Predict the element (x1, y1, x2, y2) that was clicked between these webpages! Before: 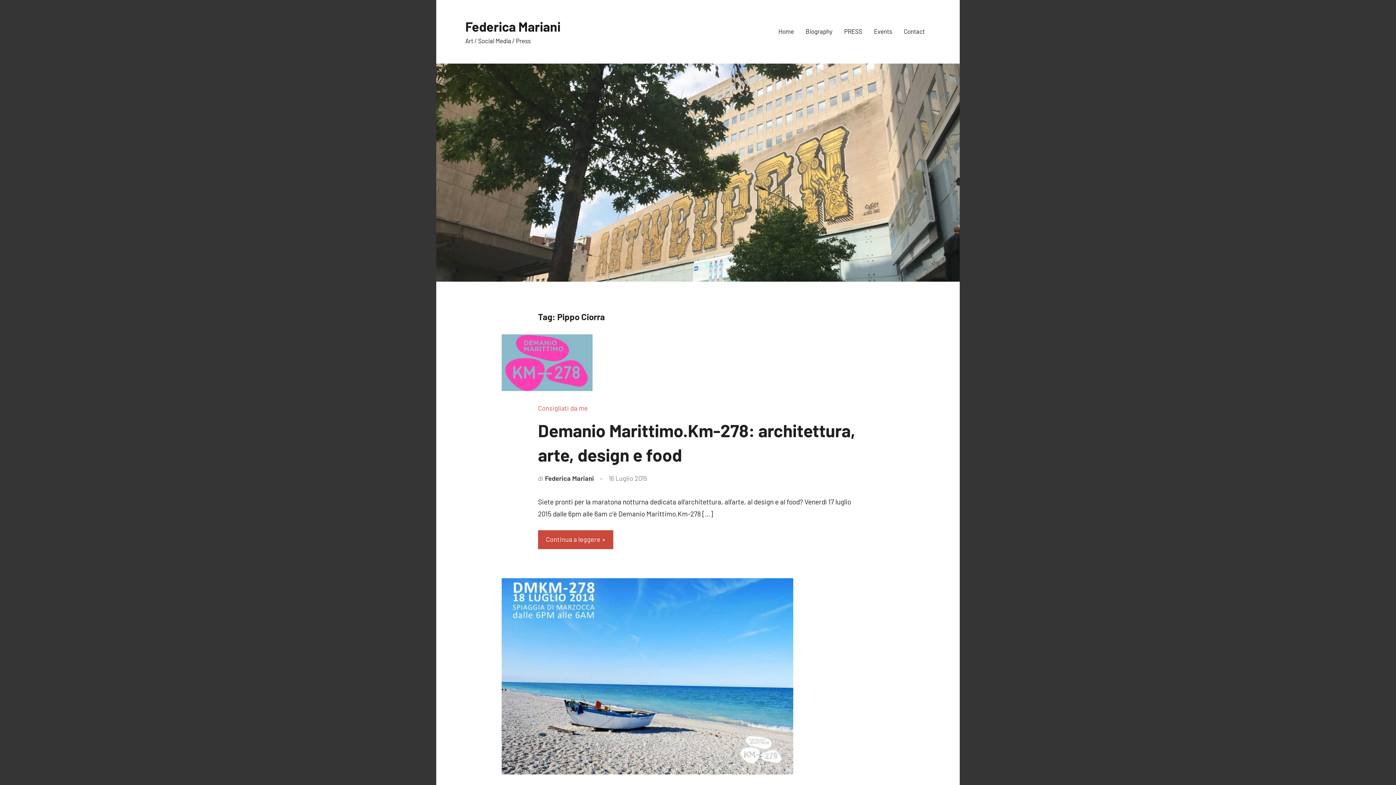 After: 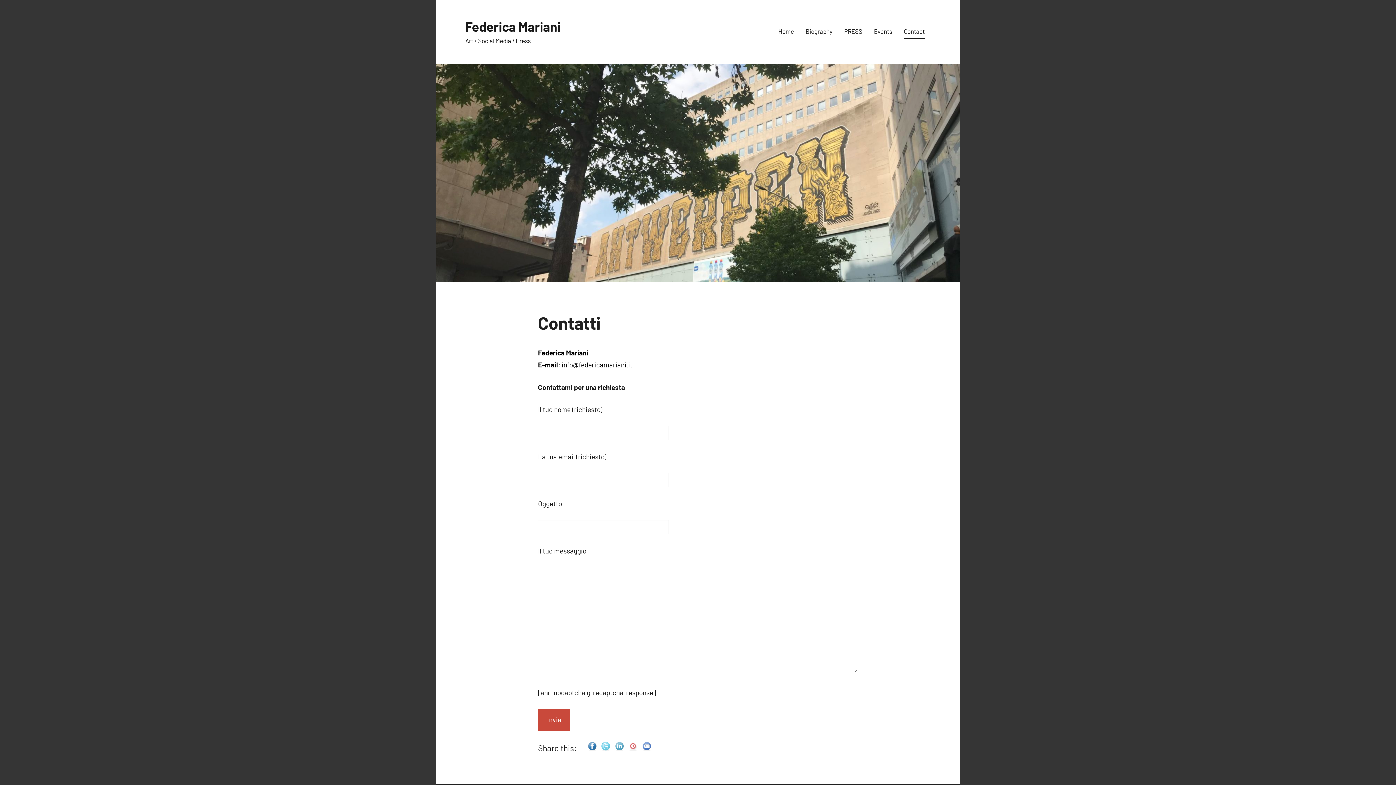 Action: label: Contact bbox: (904, 24, 925, 38)